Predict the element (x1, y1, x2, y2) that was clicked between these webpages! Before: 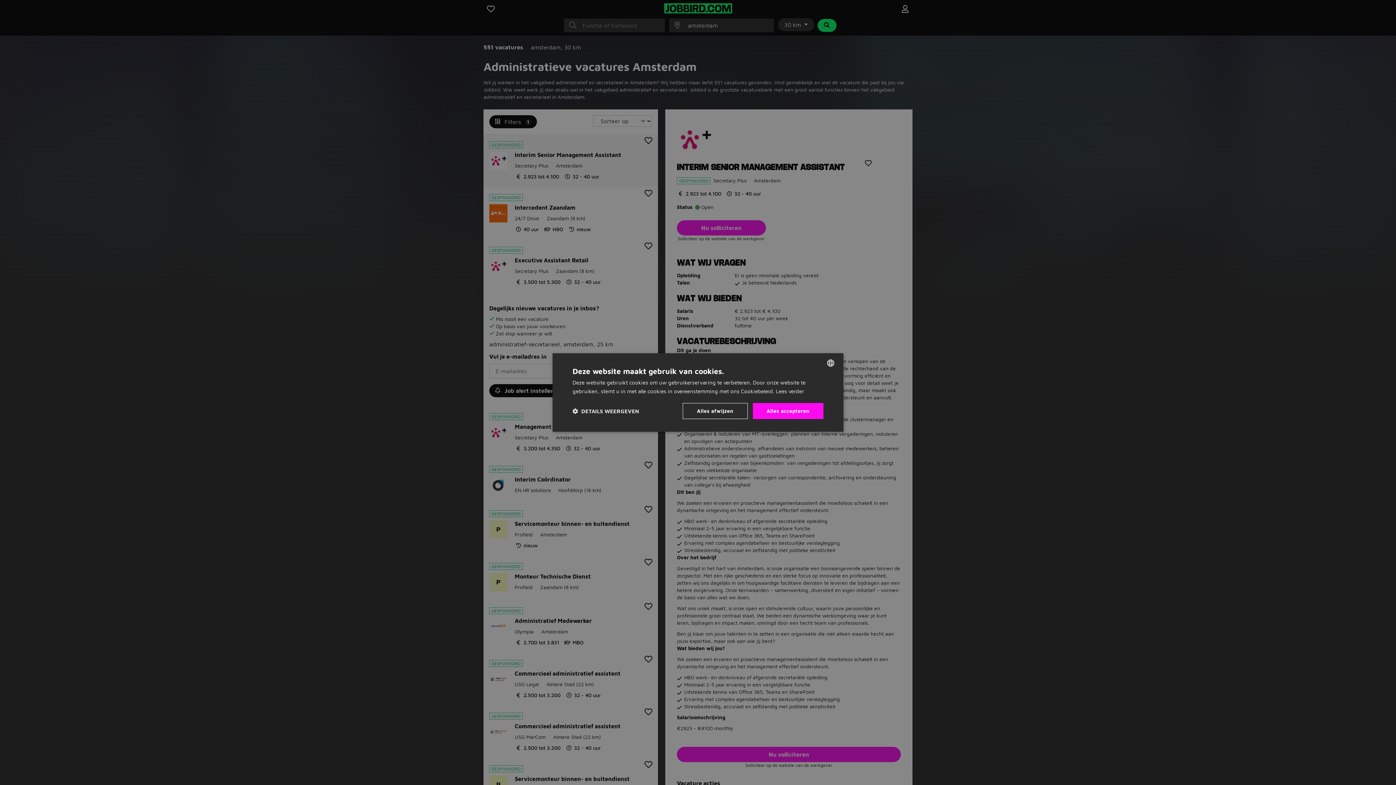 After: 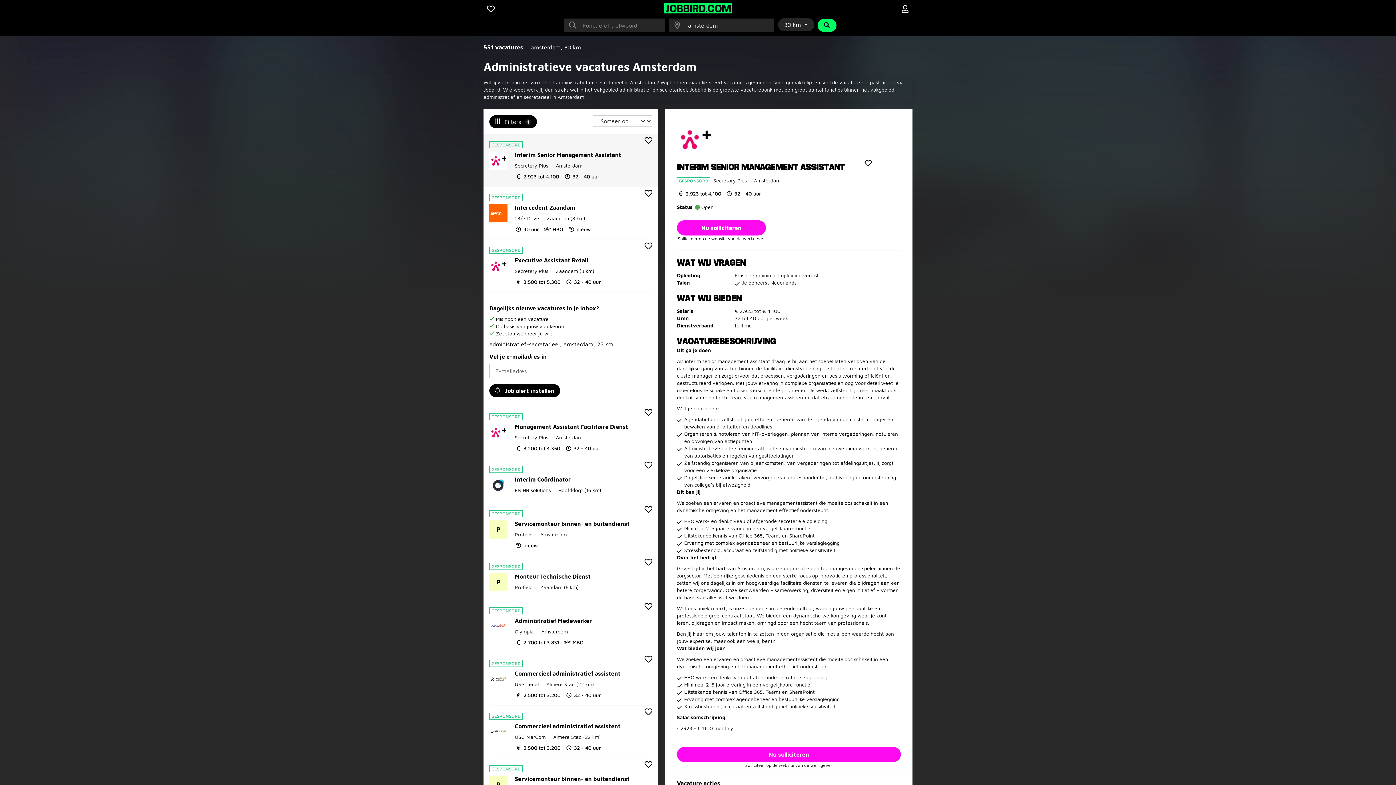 Action: label: Alles afwijzen bbox: (682, 403, 747, 419)